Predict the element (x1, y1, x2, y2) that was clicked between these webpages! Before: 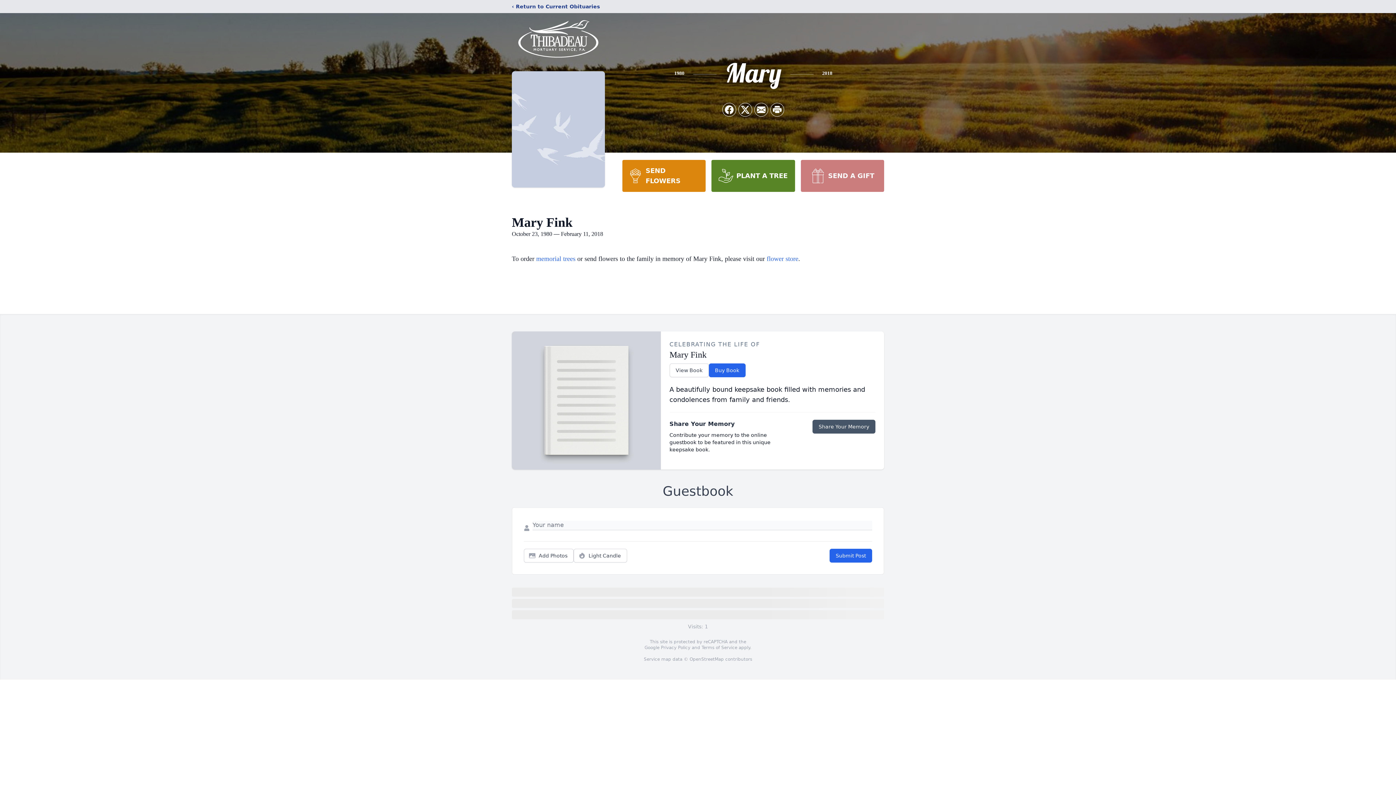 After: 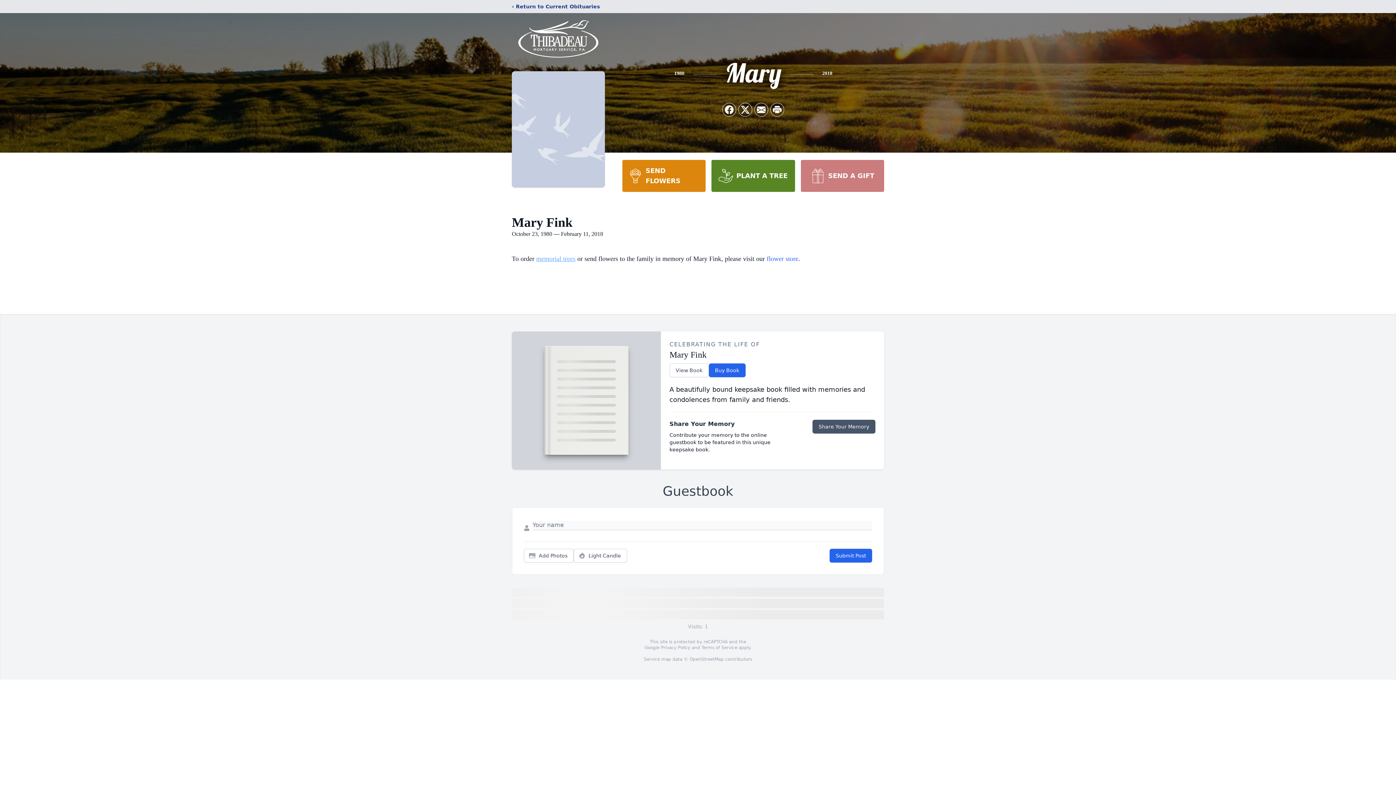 Action: label: memorial trees bbox: (536, 255, 575, 262)